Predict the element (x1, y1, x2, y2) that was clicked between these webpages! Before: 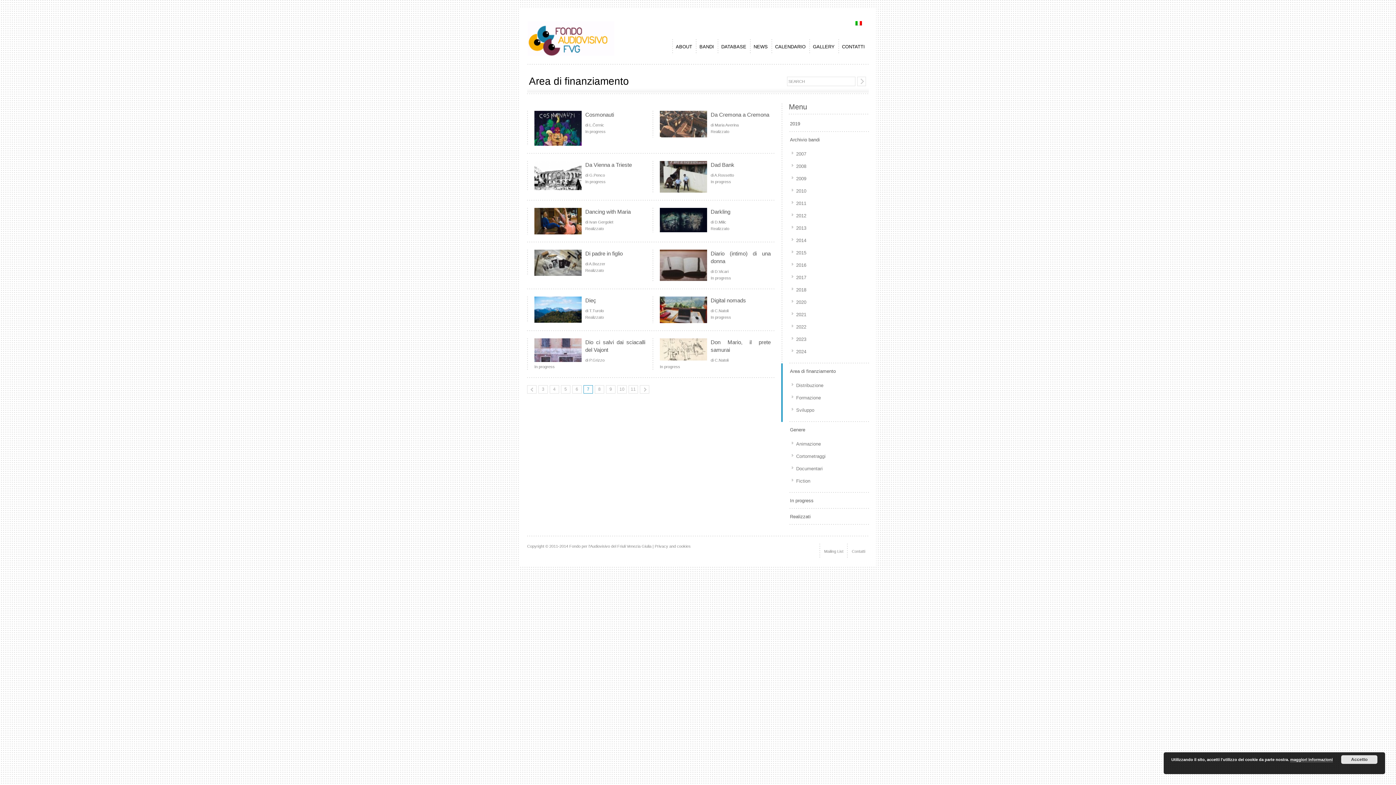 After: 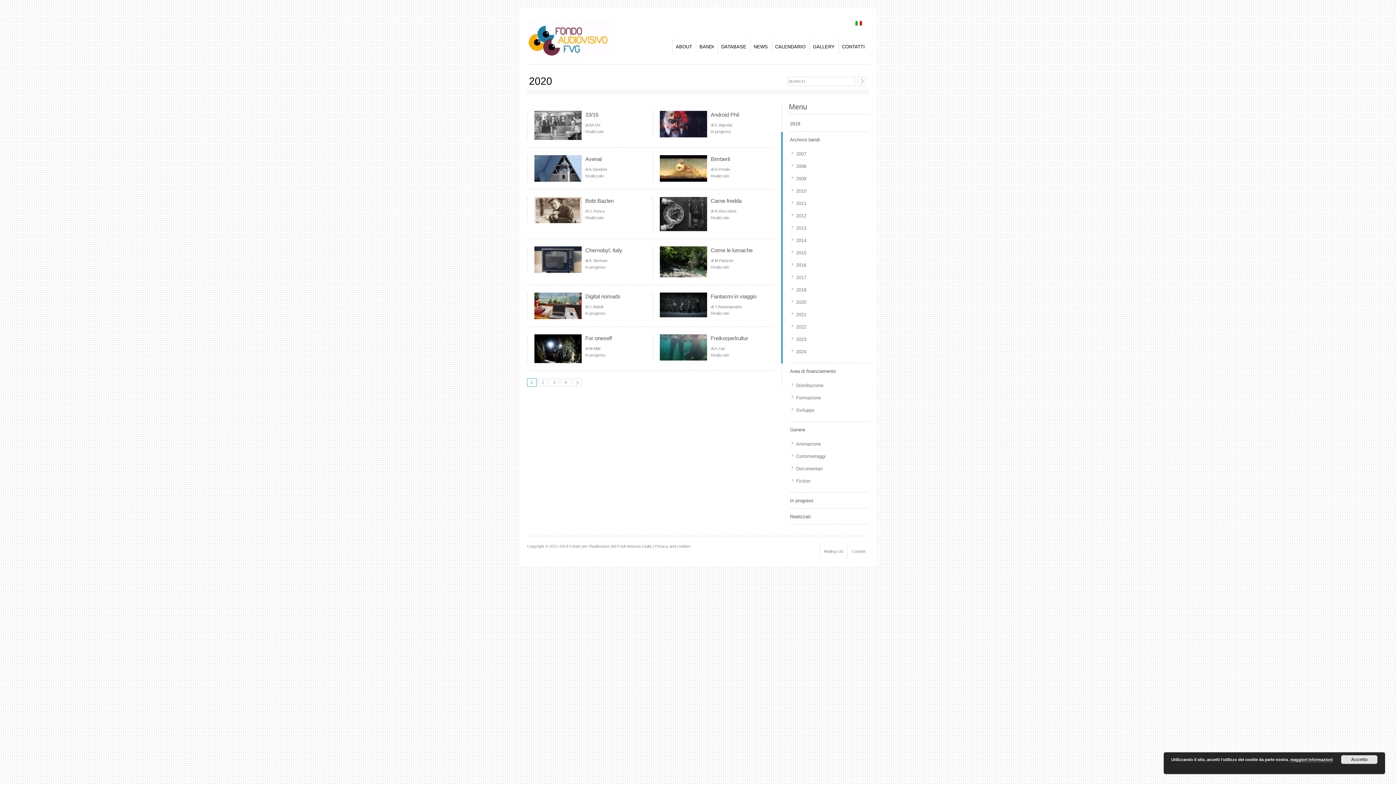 Action: label: 2020 bbox: (792, 298, 866, 306)